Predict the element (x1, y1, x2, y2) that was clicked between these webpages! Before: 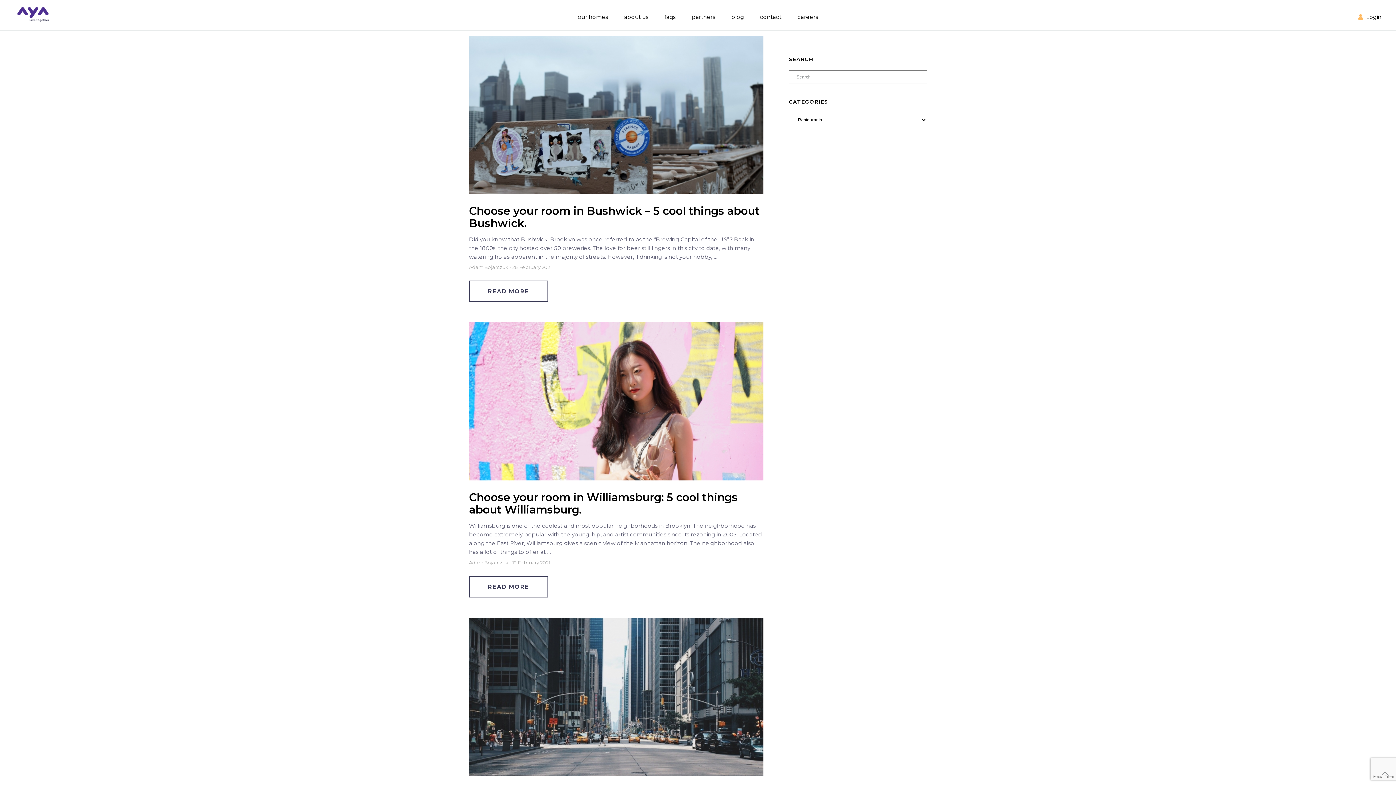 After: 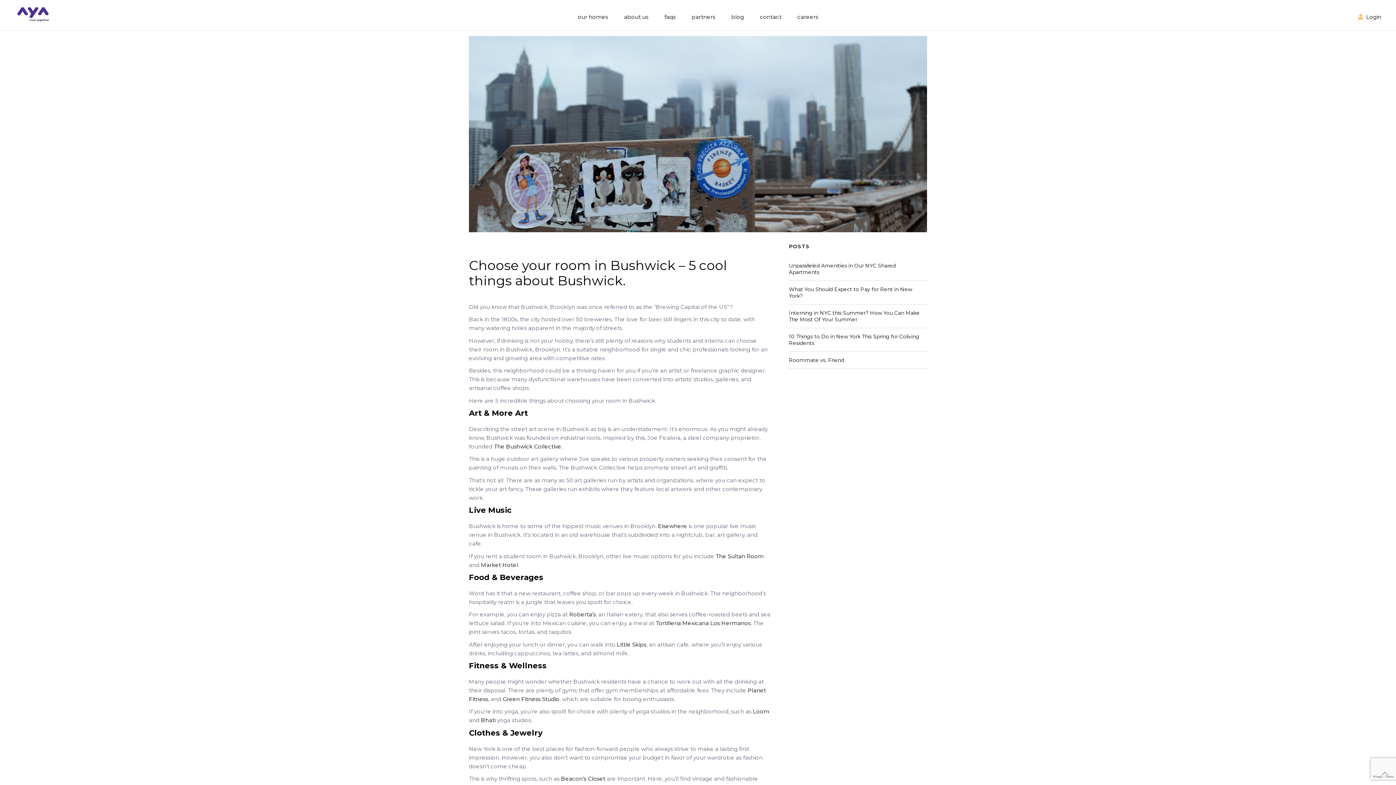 Action: bbox: (469, 36, 763, 194)